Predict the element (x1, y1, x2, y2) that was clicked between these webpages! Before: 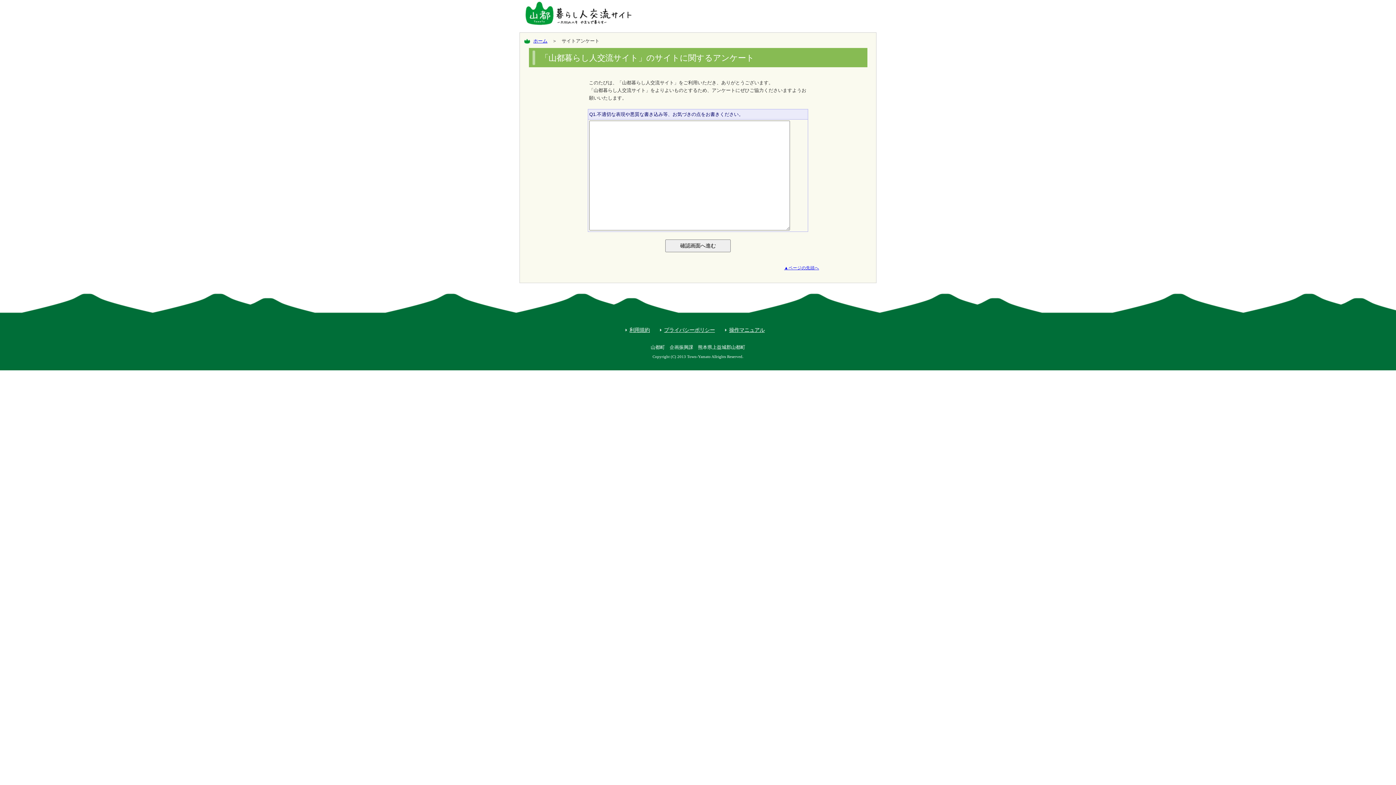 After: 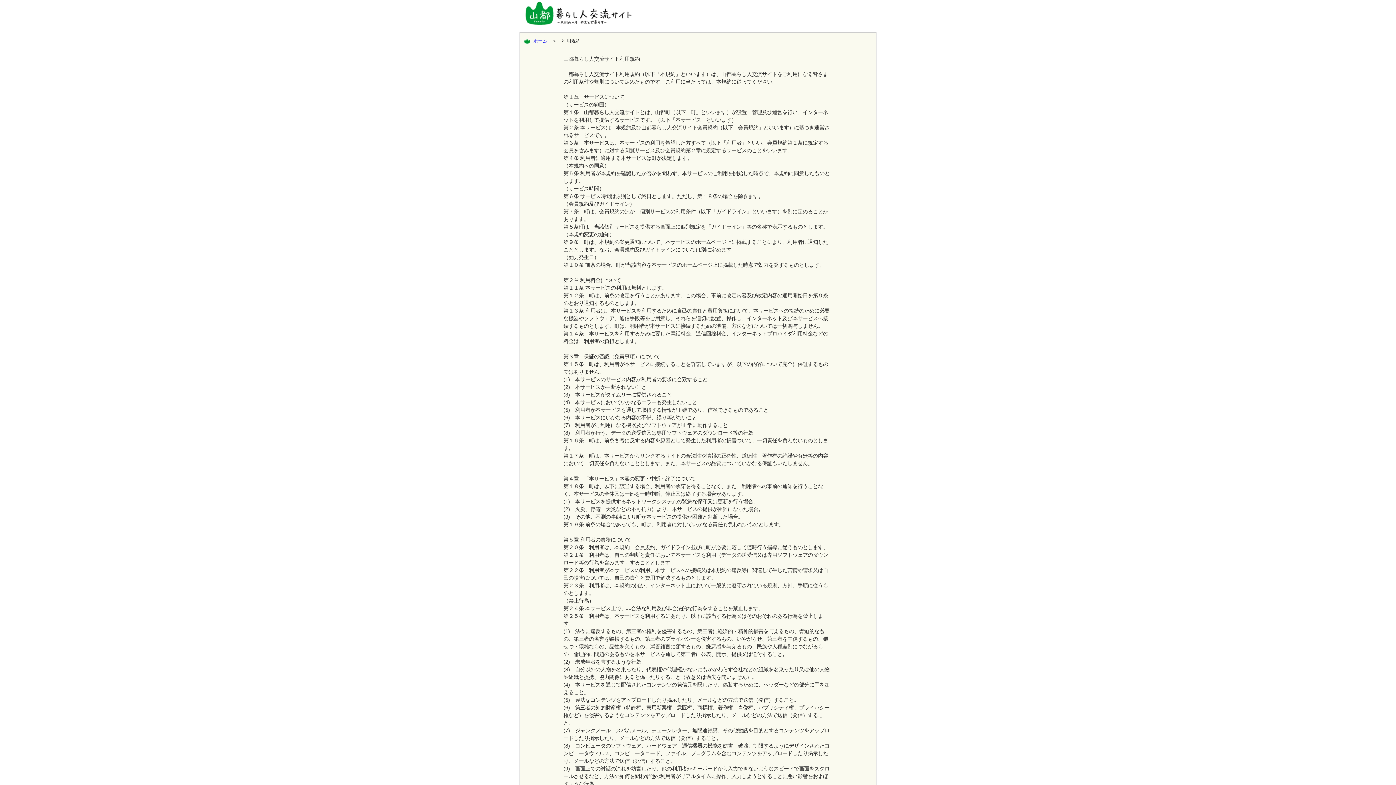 Action: label: 利用規約 bbox: (629, 327, 650, 333)